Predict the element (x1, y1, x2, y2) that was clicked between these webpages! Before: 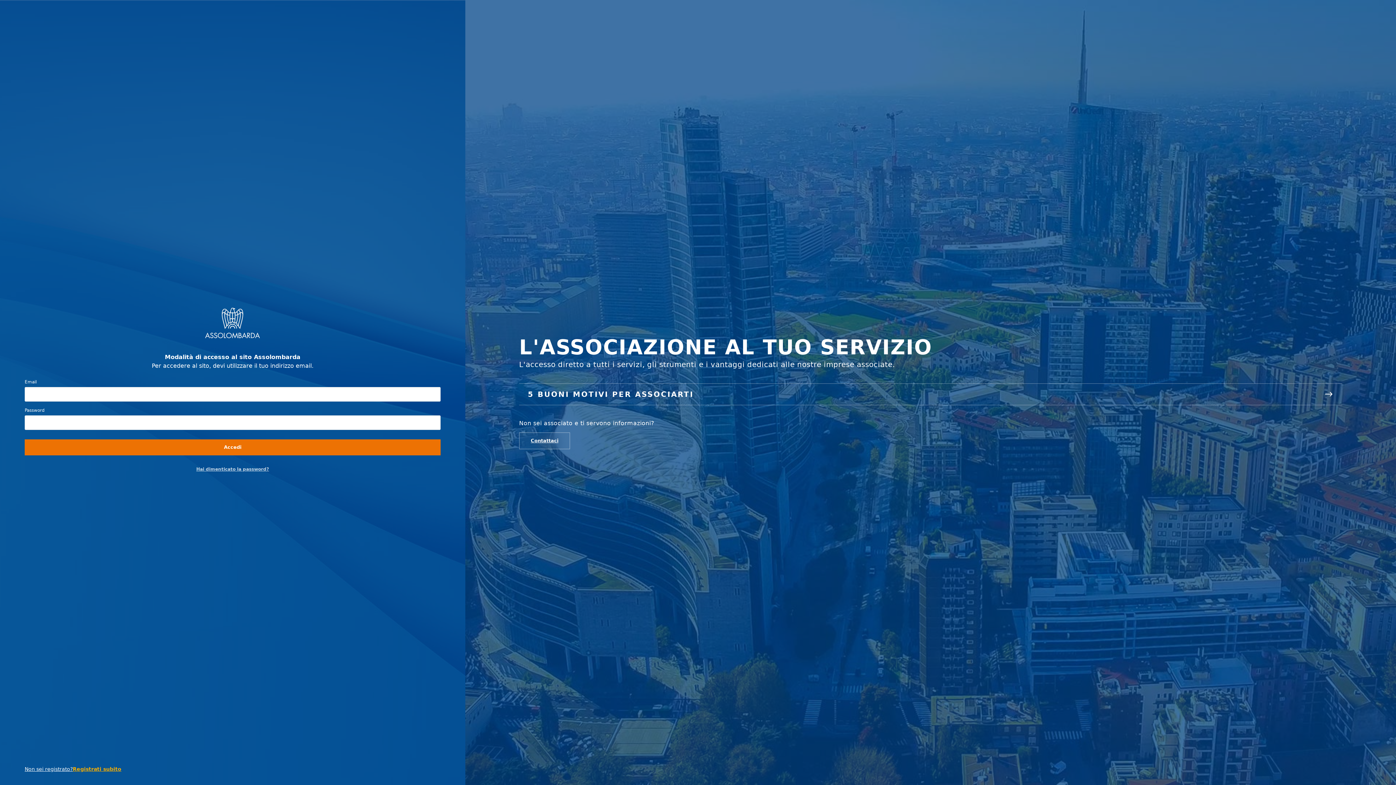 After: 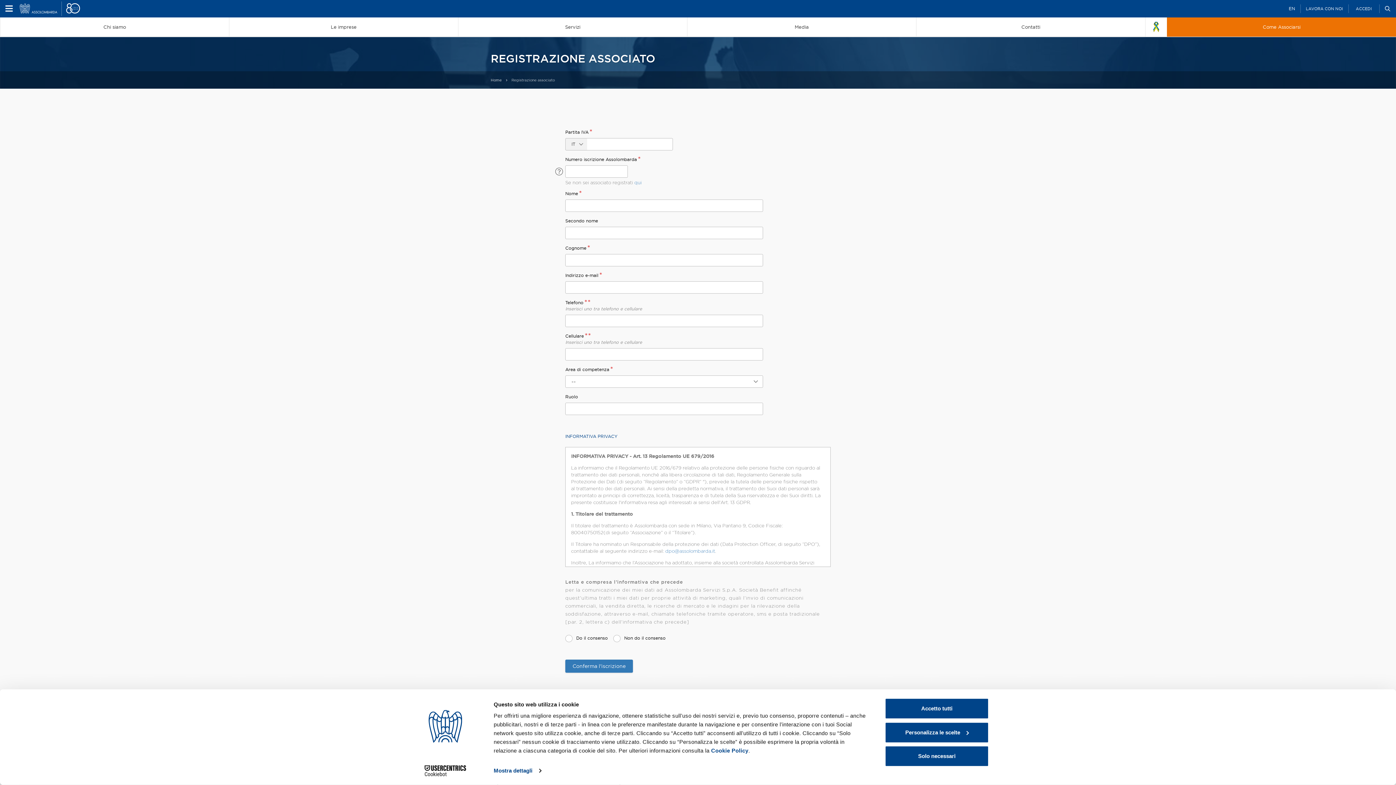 Action: label: Registrati subito bbox: (72, 765, 121, 773)